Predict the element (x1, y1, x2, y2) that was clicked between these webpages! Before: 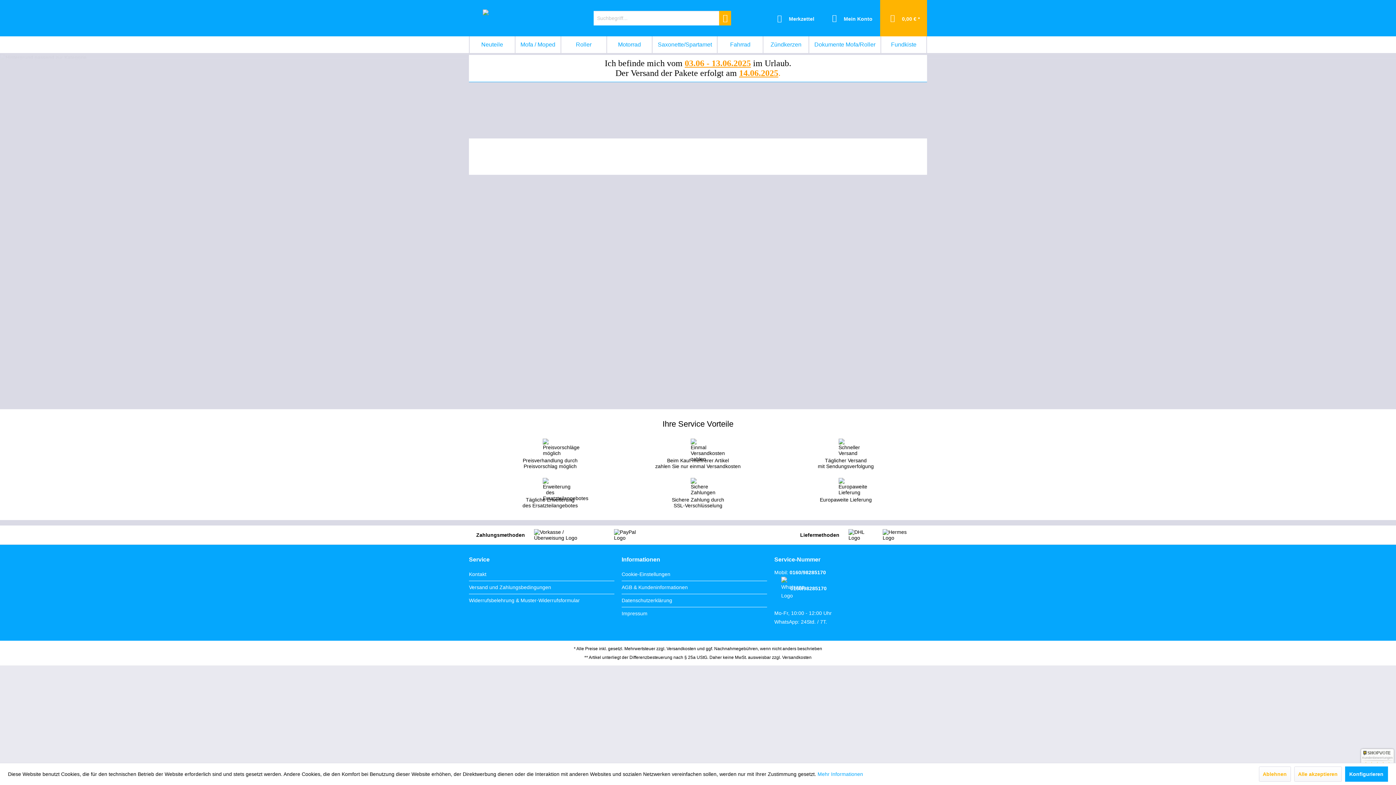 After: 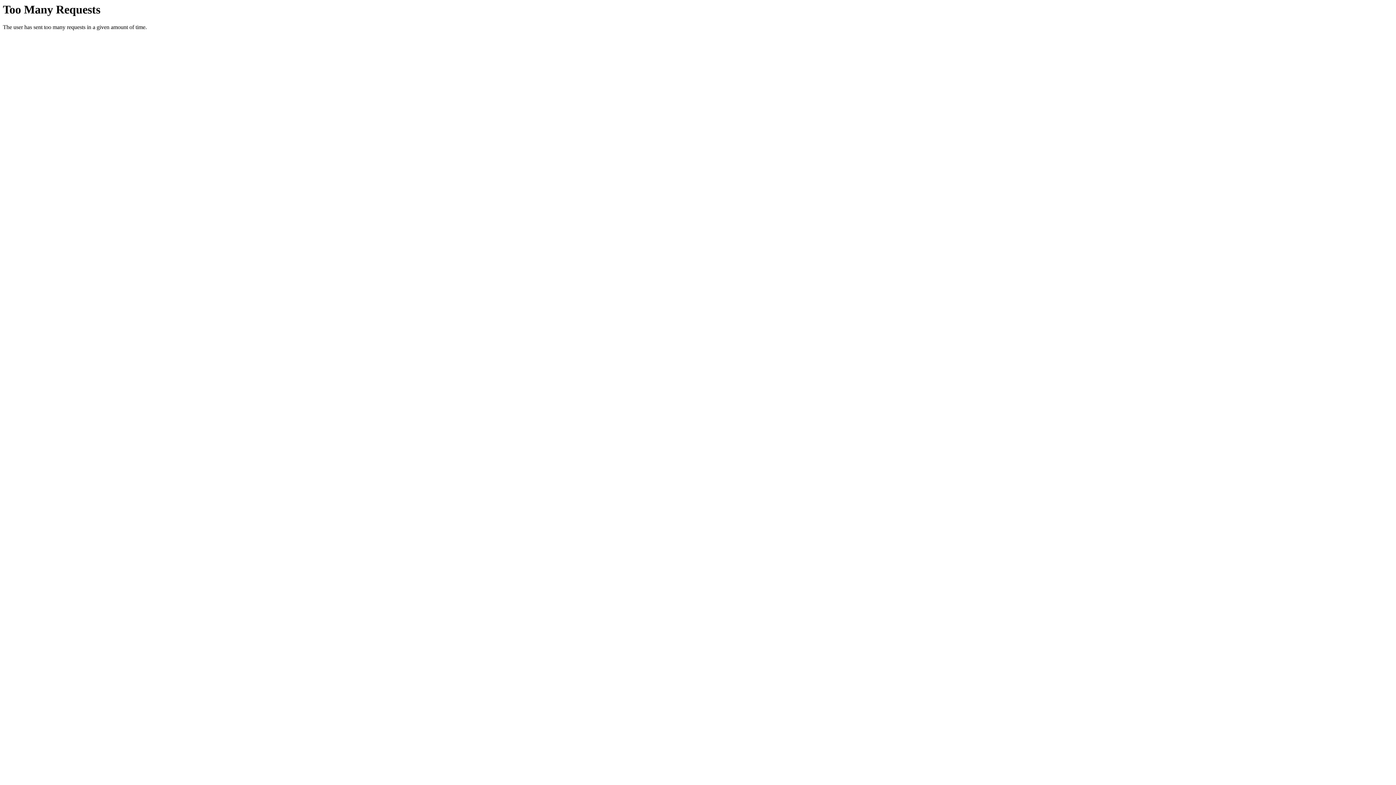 Action: bbox: (469, 583, 614, 592) label: Versand und Zahlungsbedingungen